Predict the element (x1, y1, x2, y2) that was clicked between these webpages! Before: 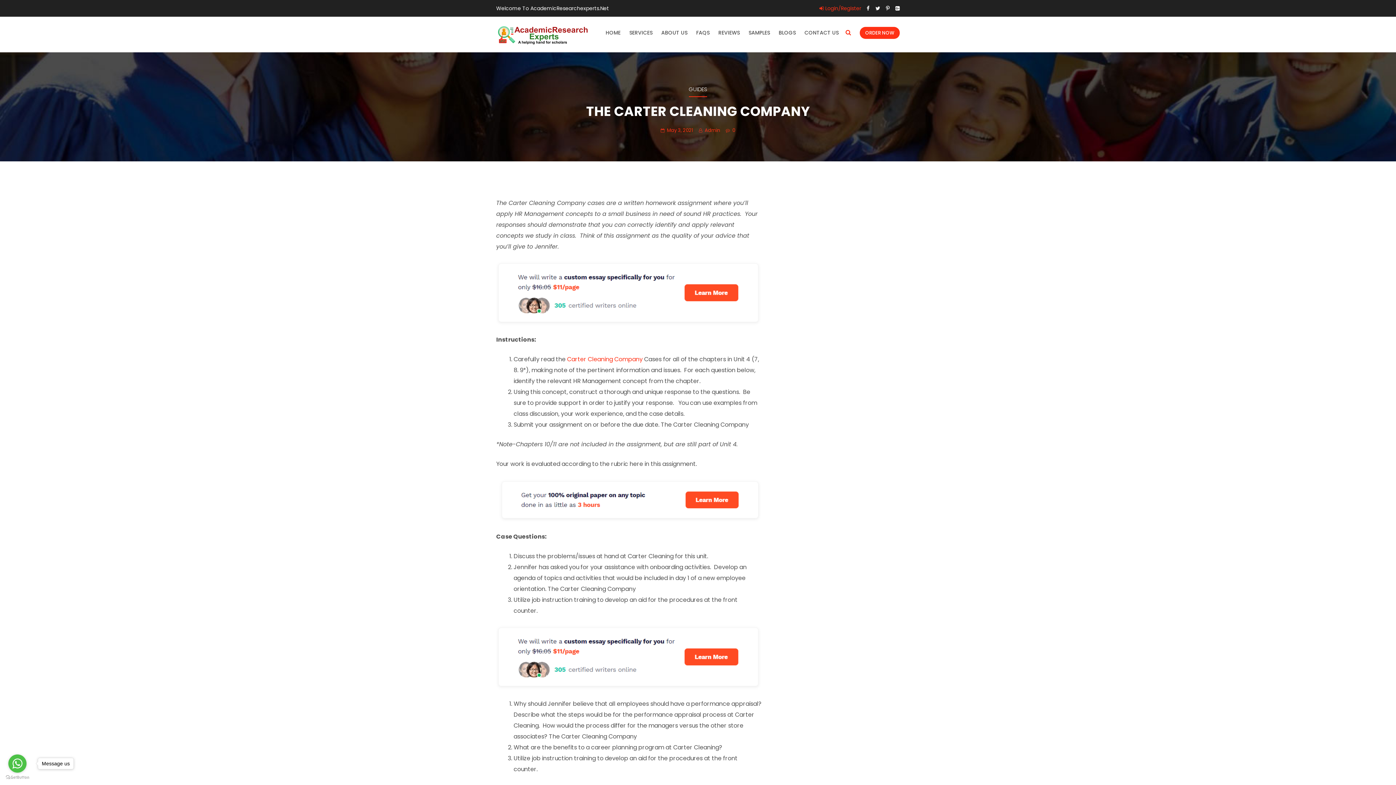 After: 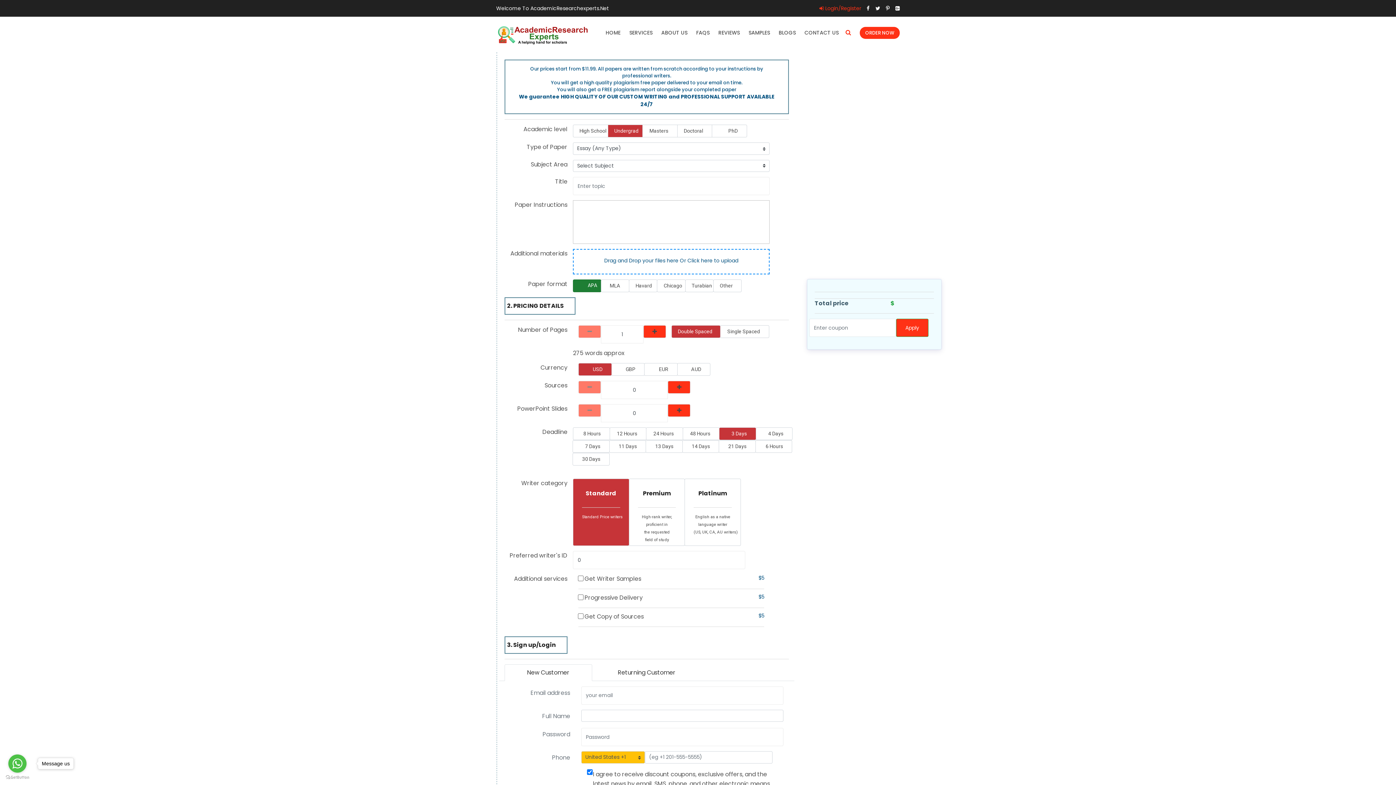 Action: label: Carter Cleaning Company bbox: (567, 355, 642, 363)